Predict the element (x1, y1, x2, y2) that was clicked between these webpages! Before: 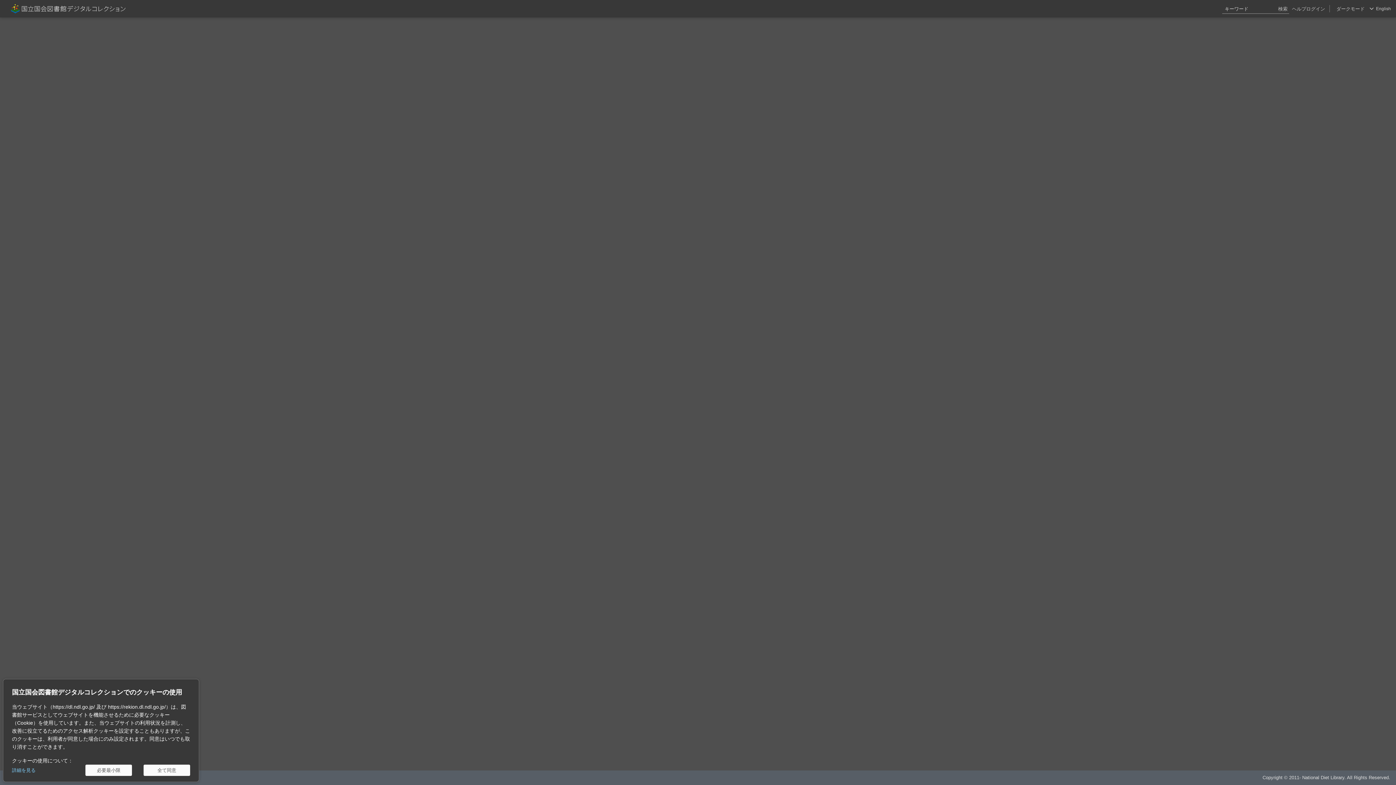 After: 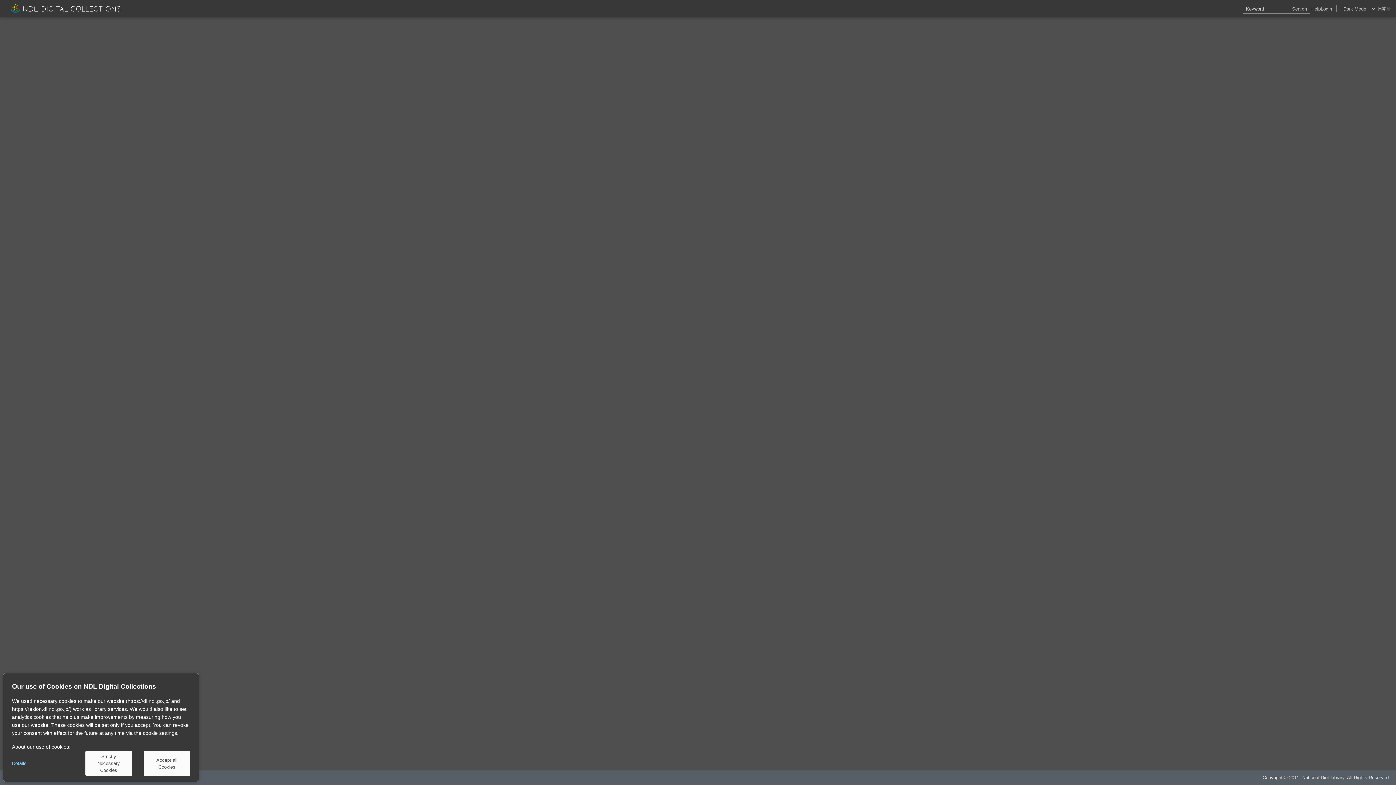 Action: bbox: (1376, 0, 1391, 17) label: English